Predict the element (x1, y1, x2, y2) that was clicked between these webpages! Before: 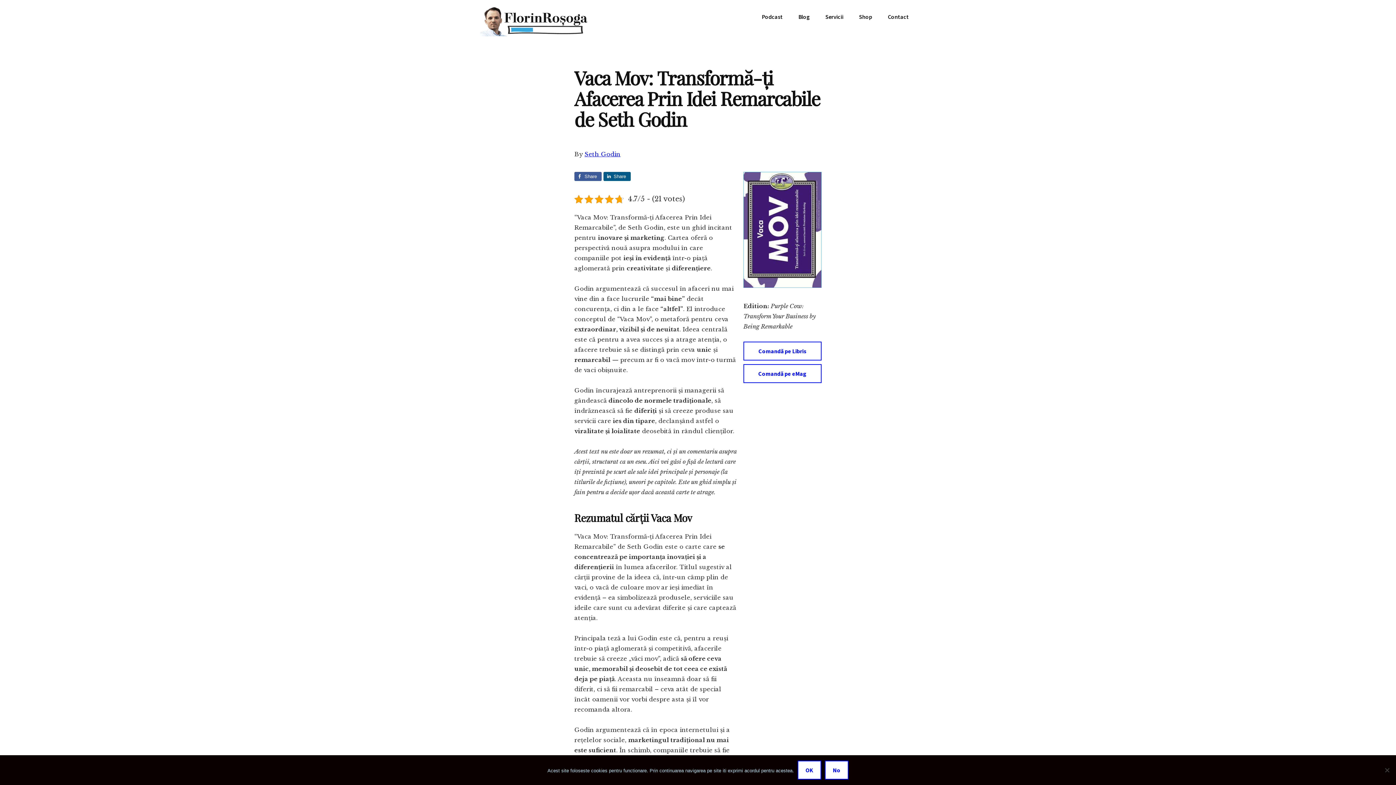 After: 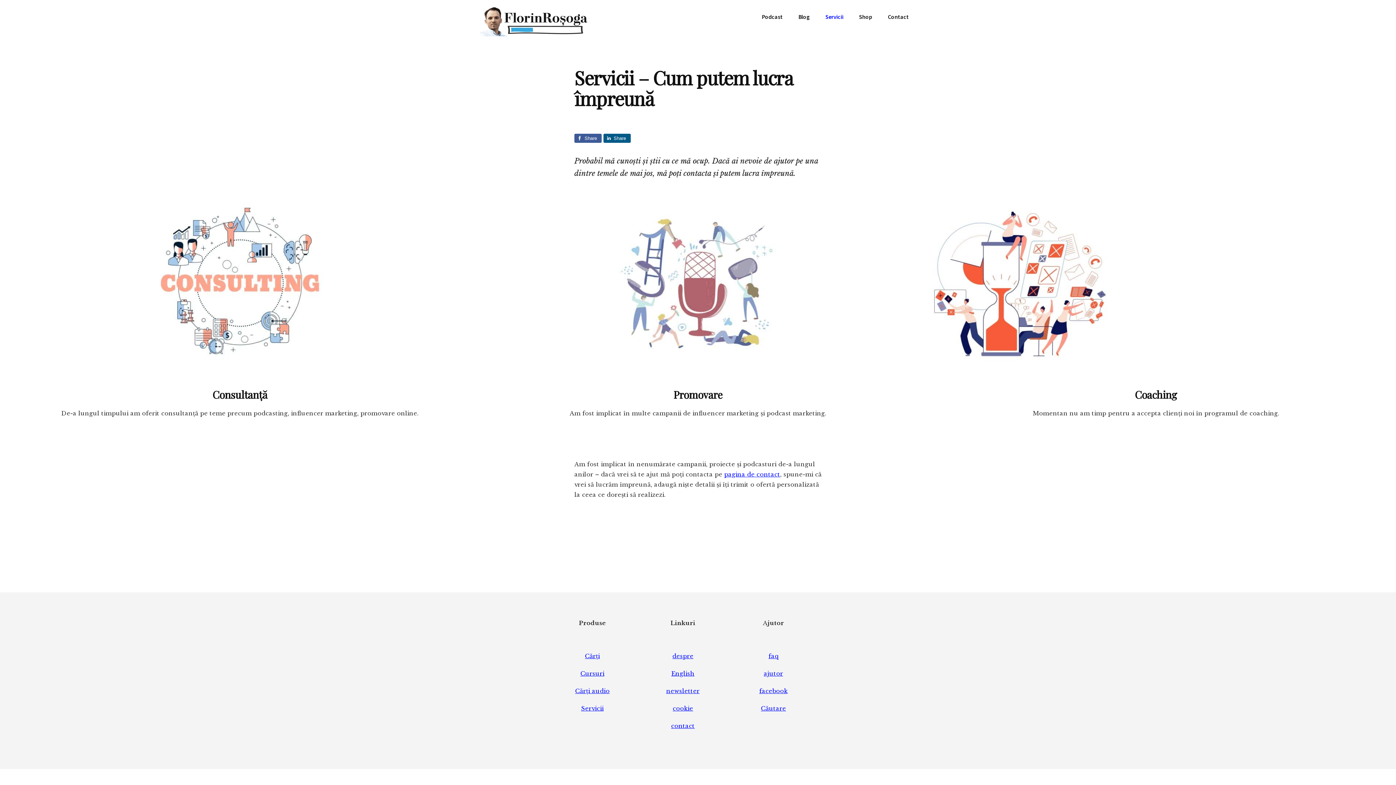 Action: label: Servicii bbox: (818, 7, 850, 26)